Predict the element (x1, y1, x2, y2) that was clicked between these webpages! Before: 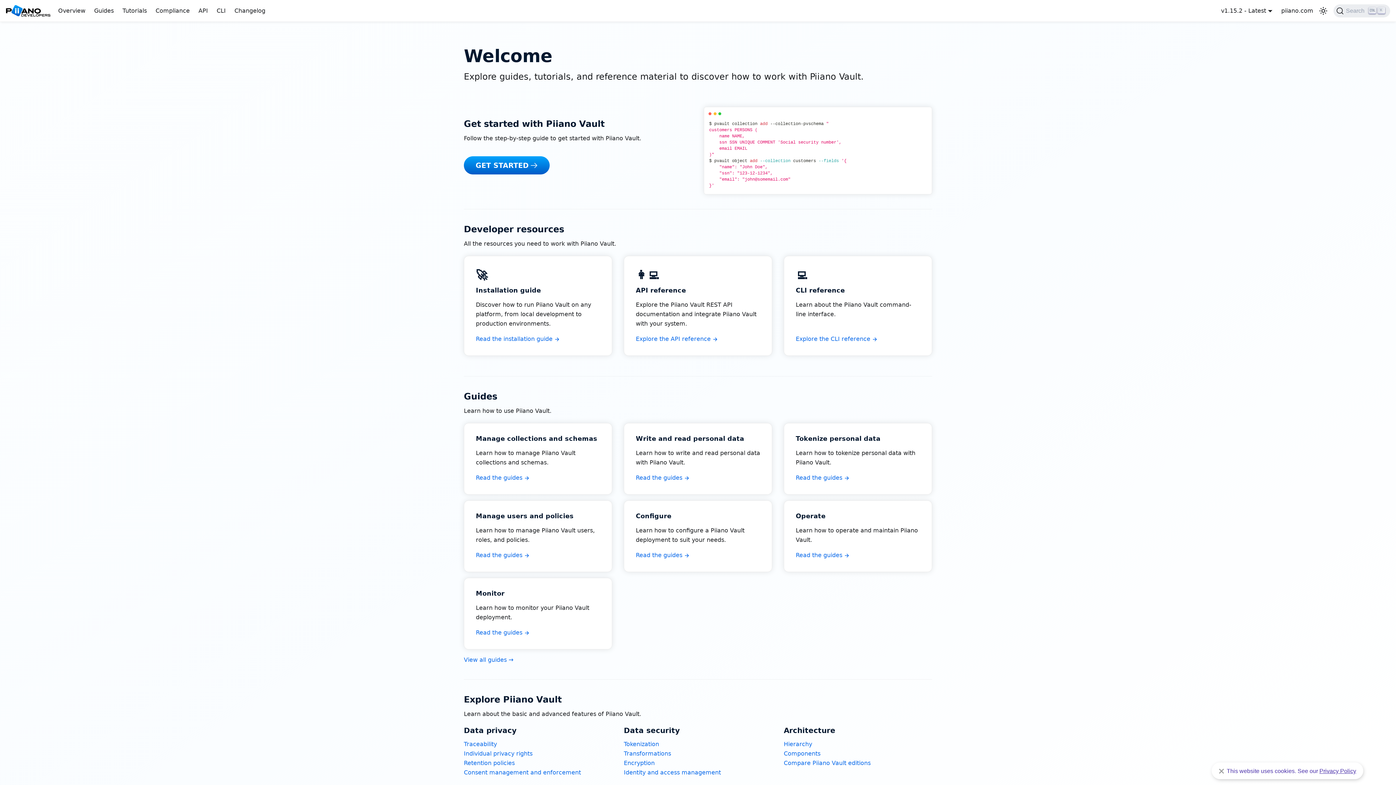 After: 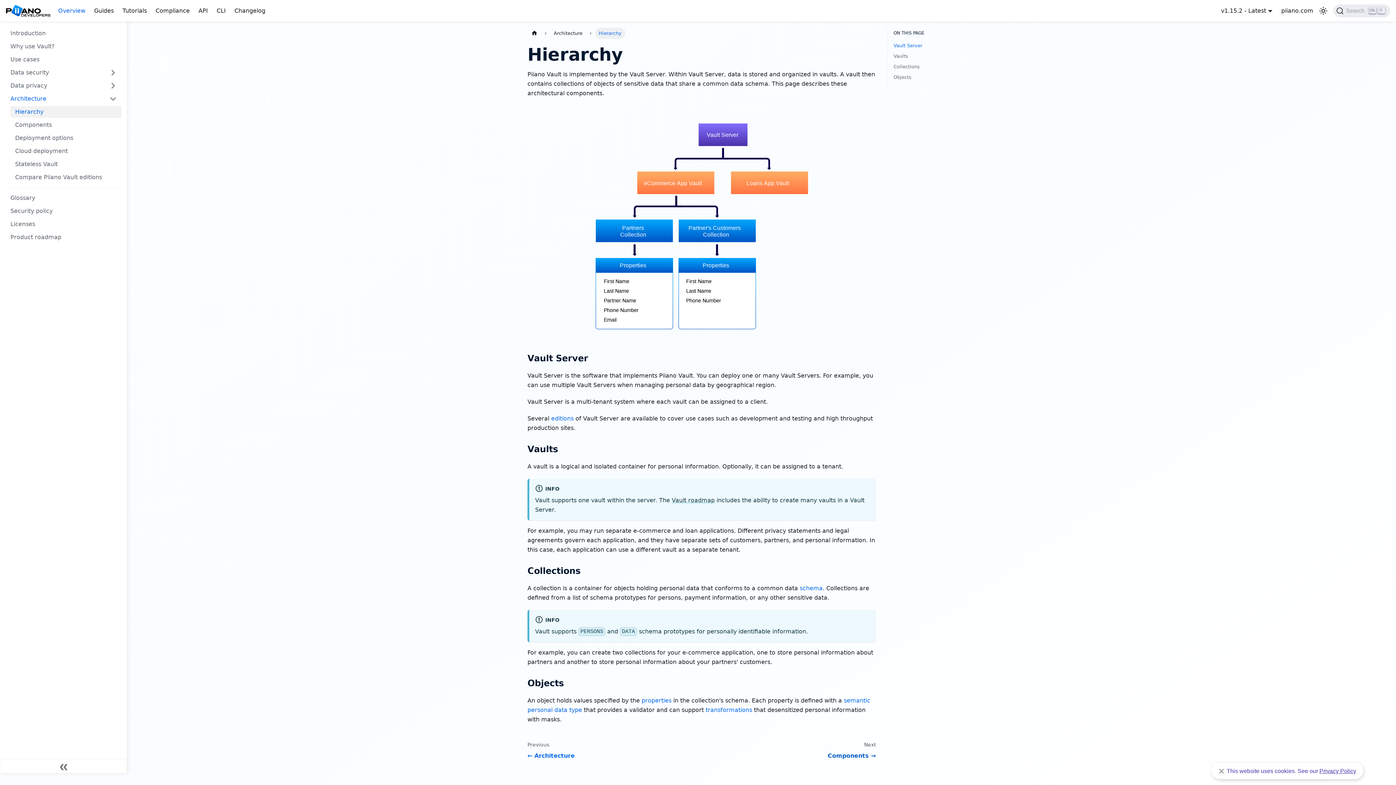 Action: label: Hierarchy bbox: (783, 740, 812, 747)